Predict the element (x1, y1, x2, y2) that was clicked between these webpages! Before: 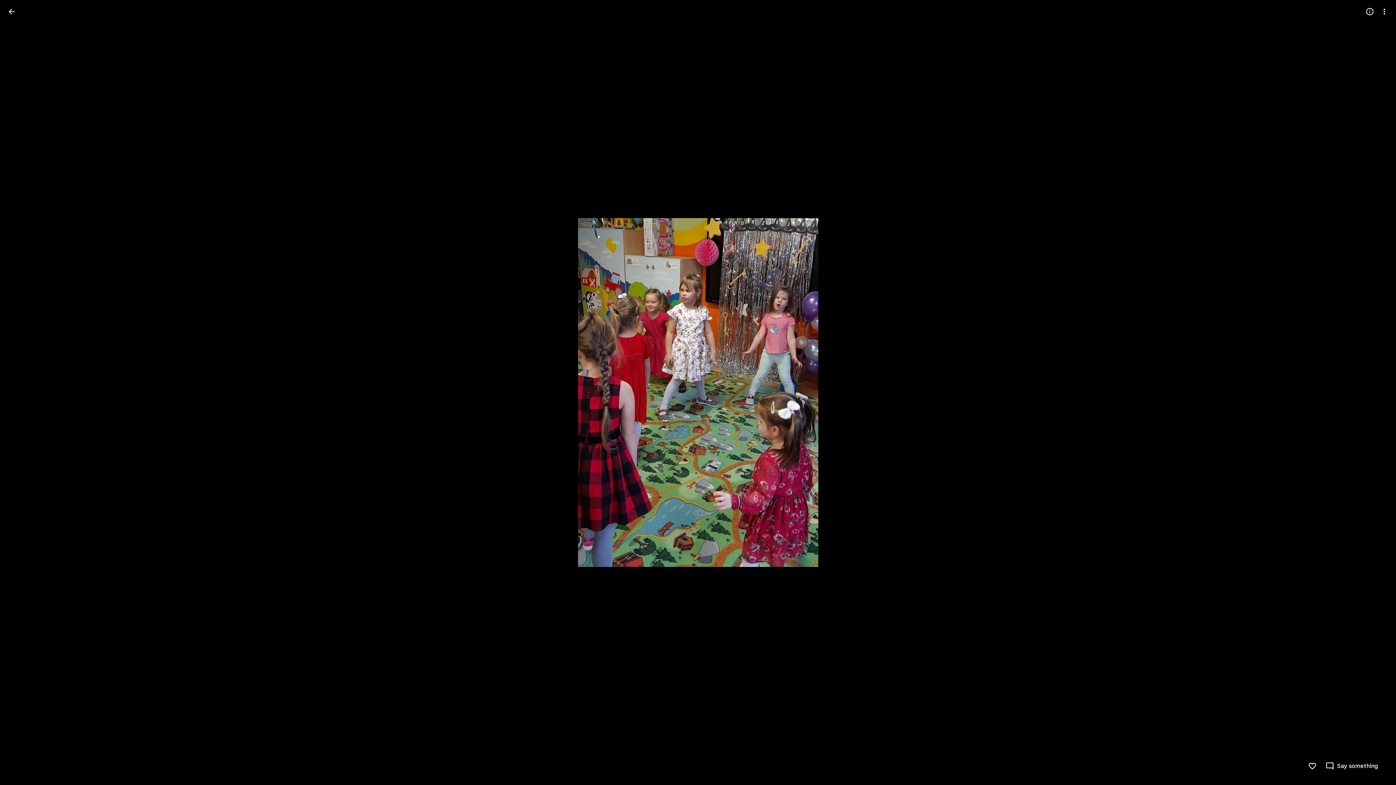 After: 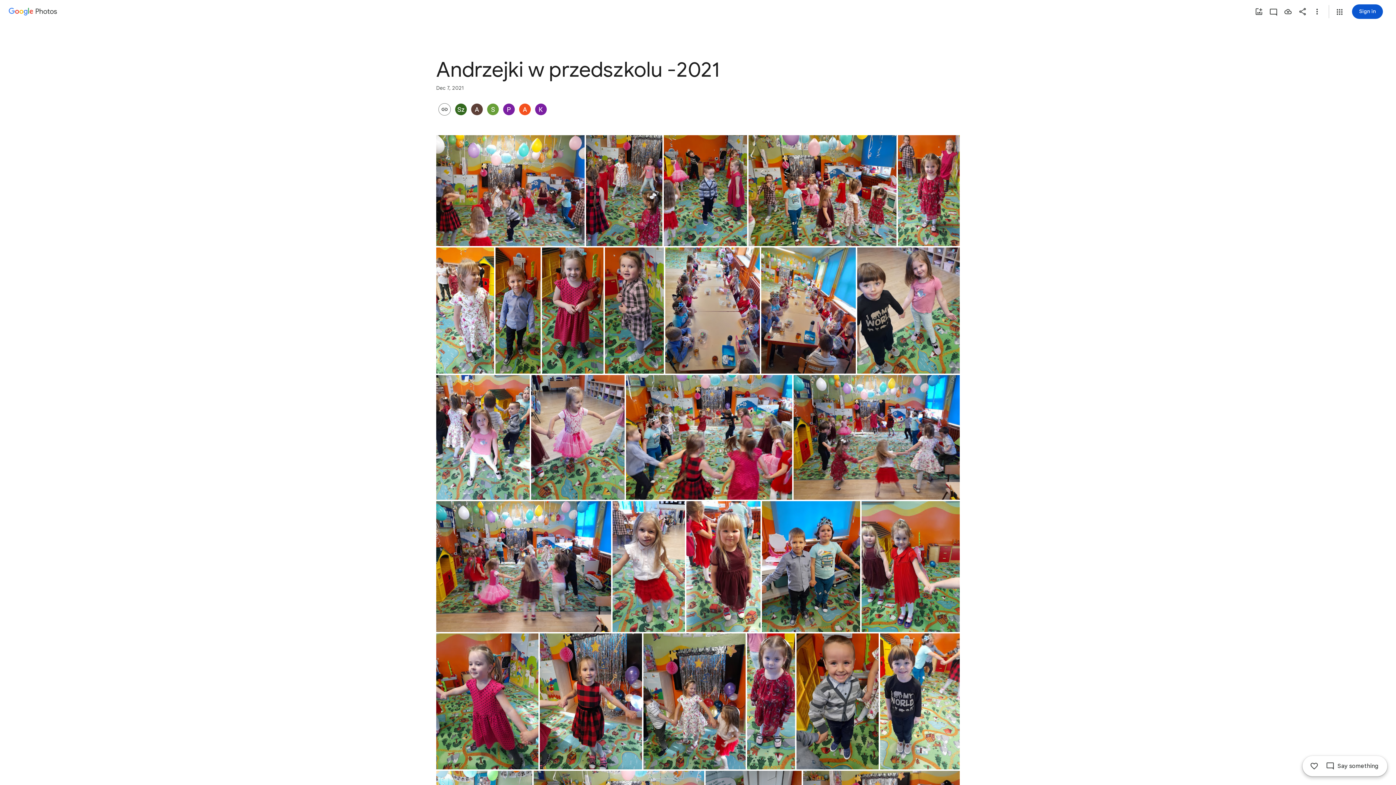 Action: label: Back to photos bbox: (2, 2, 20, 20)